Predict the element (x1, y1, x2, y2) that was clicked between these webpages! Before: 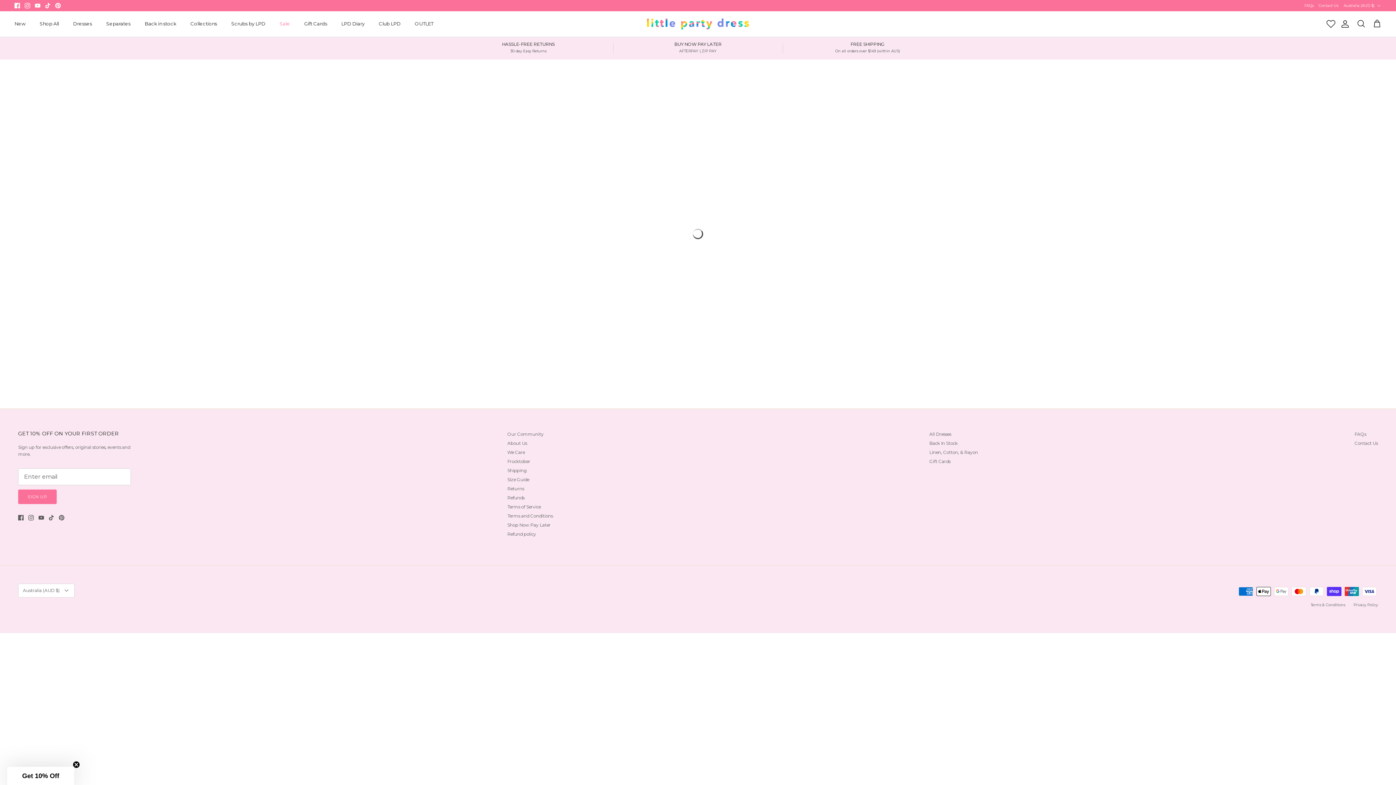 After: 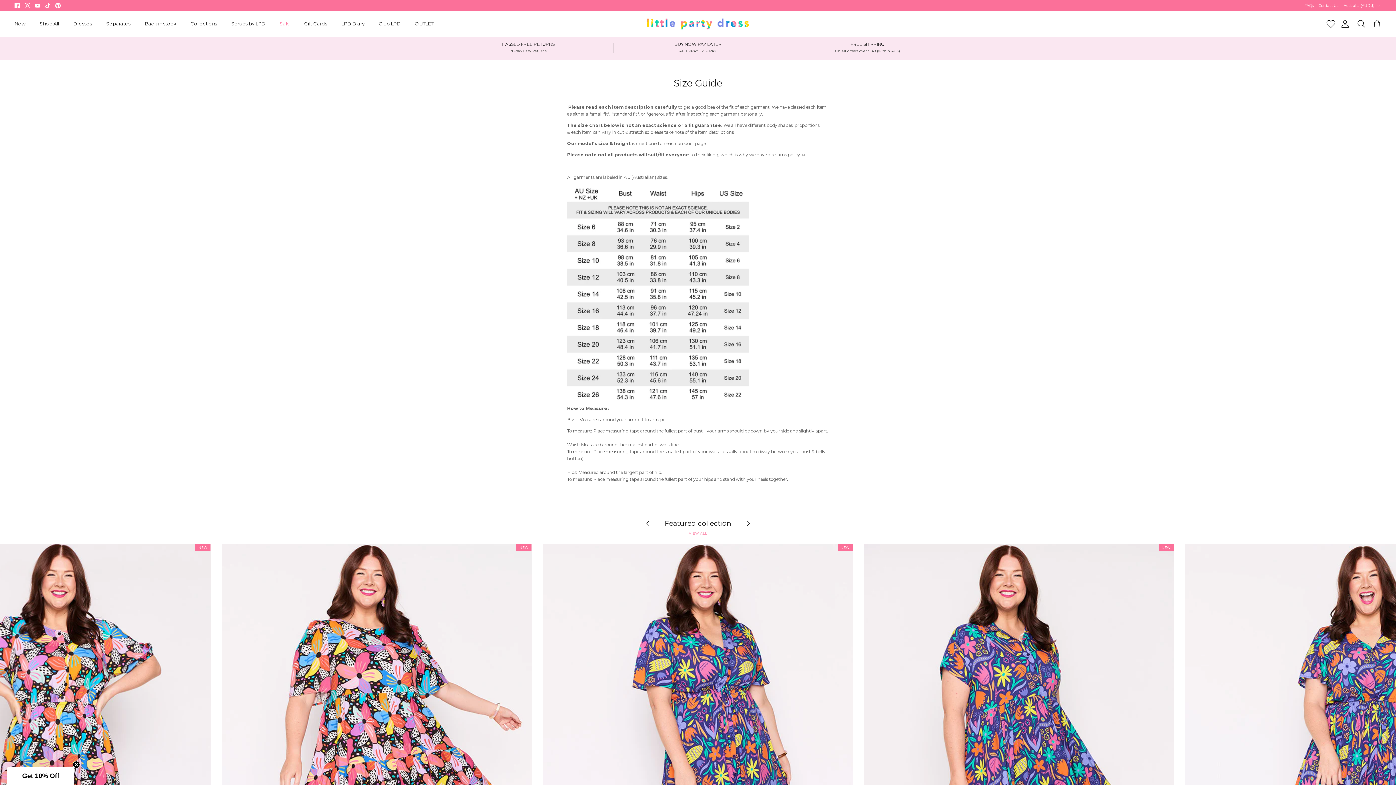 Action: bbox: (507, 476, 529, 482) label: Size Guide